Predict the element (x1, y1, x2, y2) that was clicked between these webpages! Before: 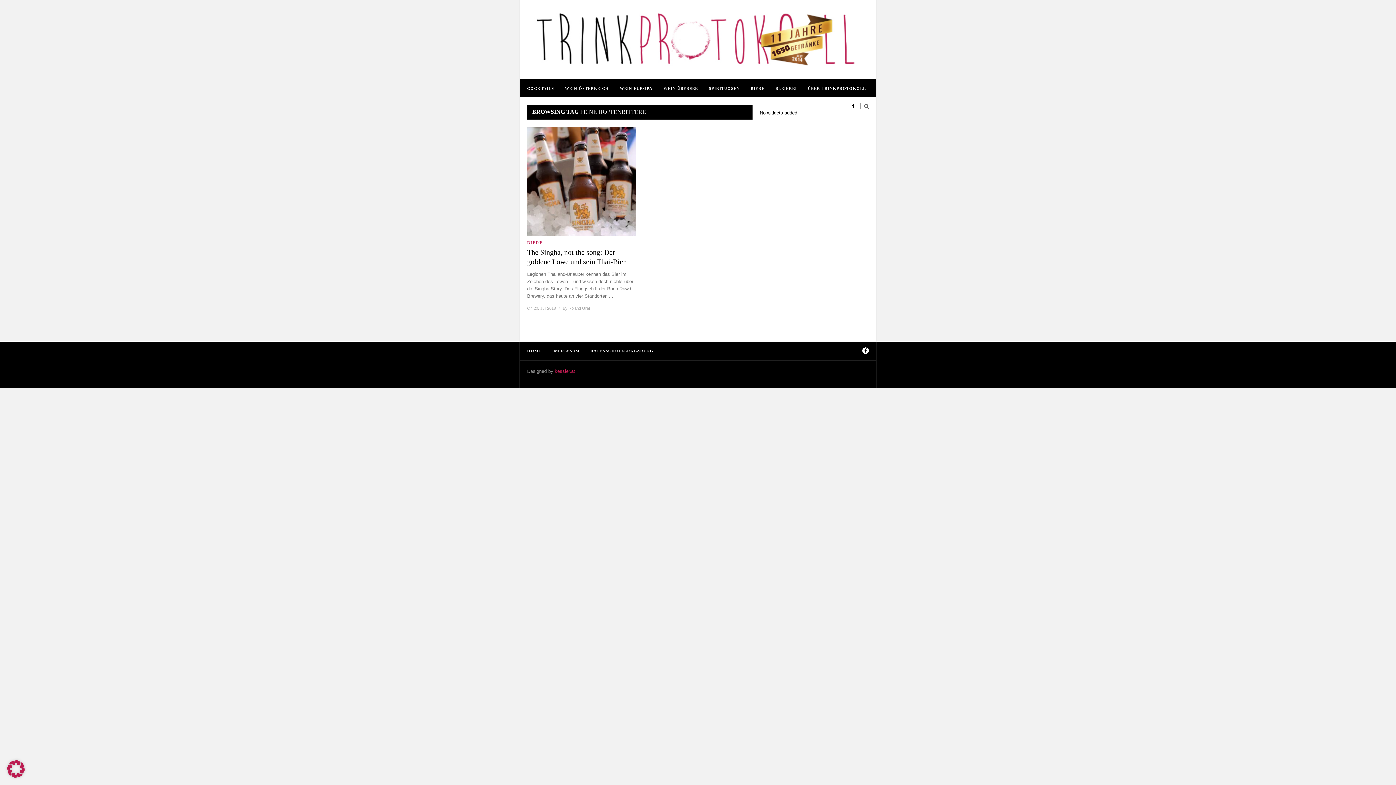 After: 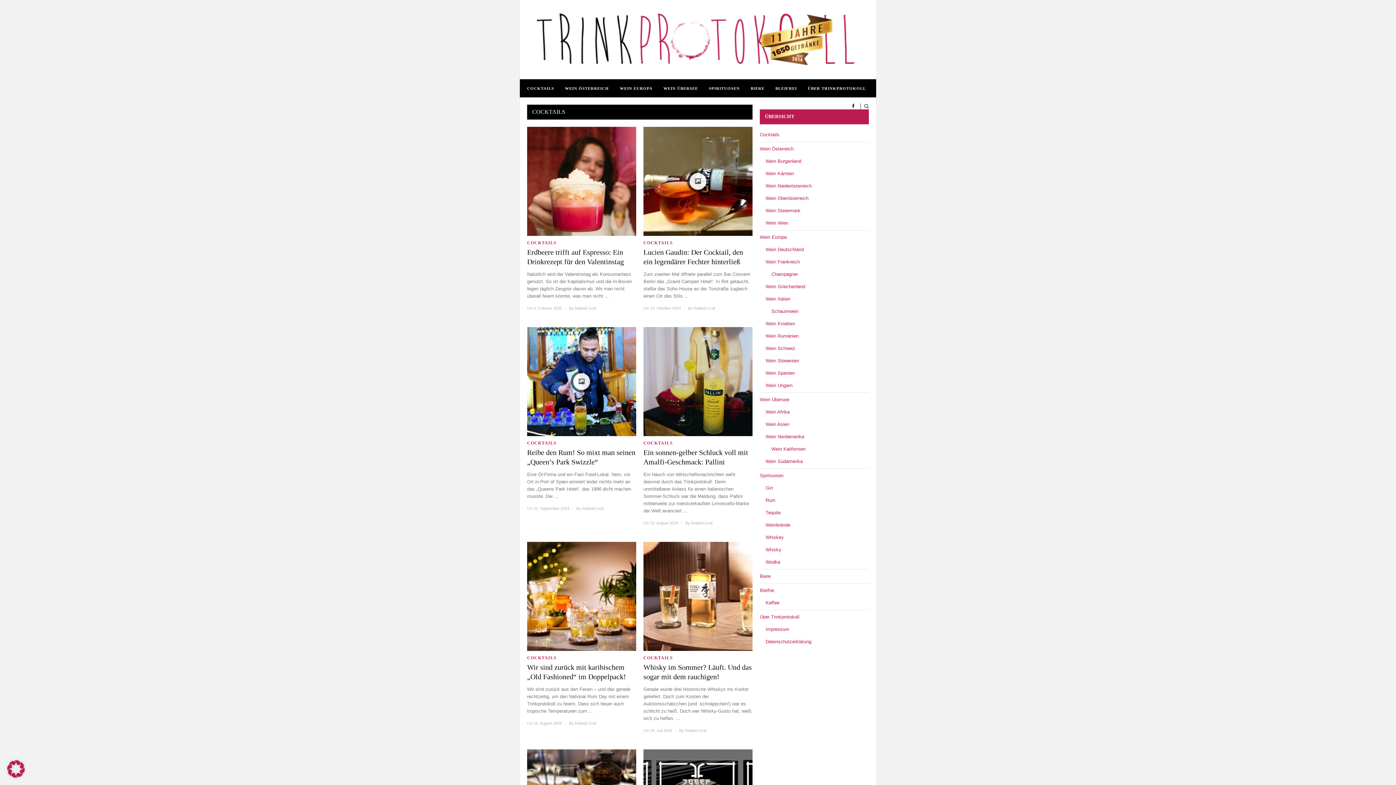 Action: bbox: (527, 86, 554, 90) label: COCKTAILS